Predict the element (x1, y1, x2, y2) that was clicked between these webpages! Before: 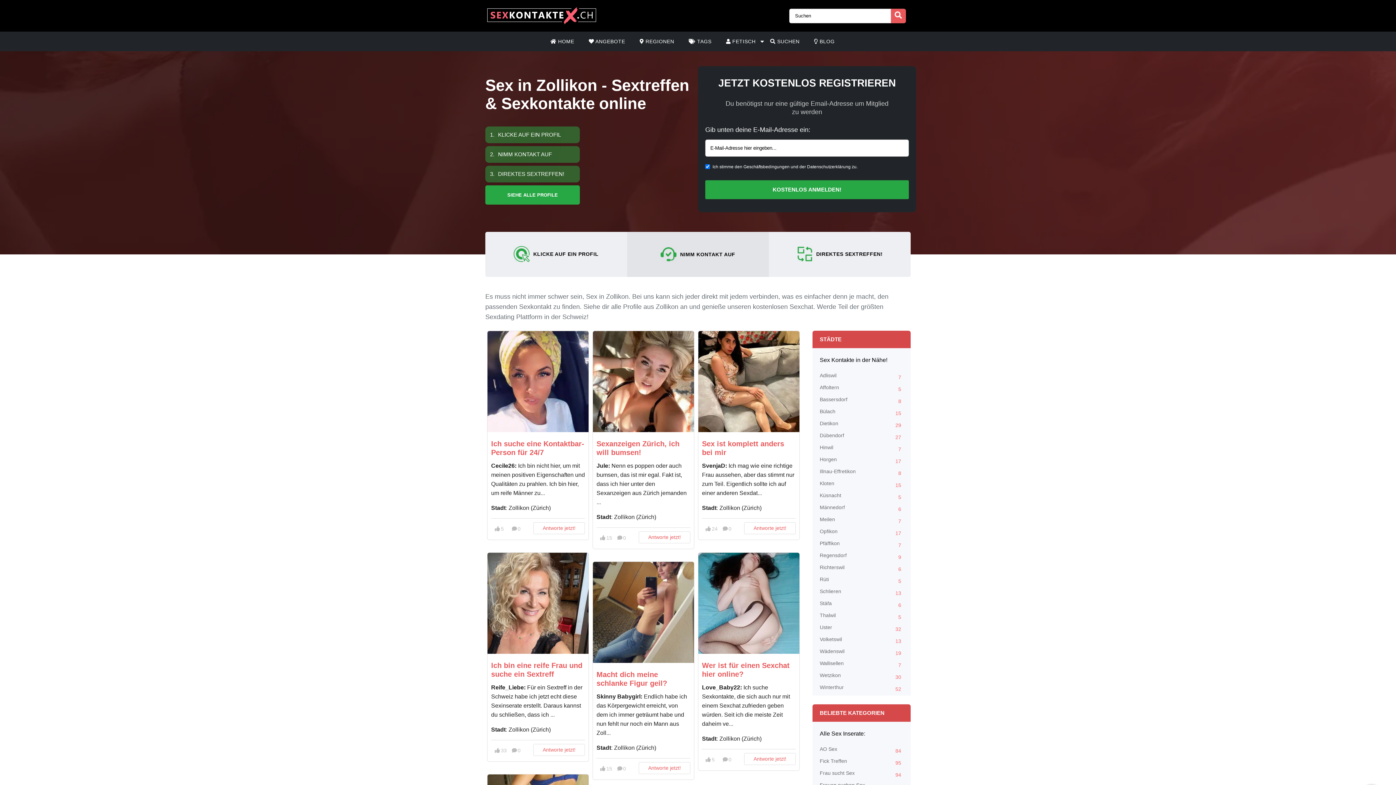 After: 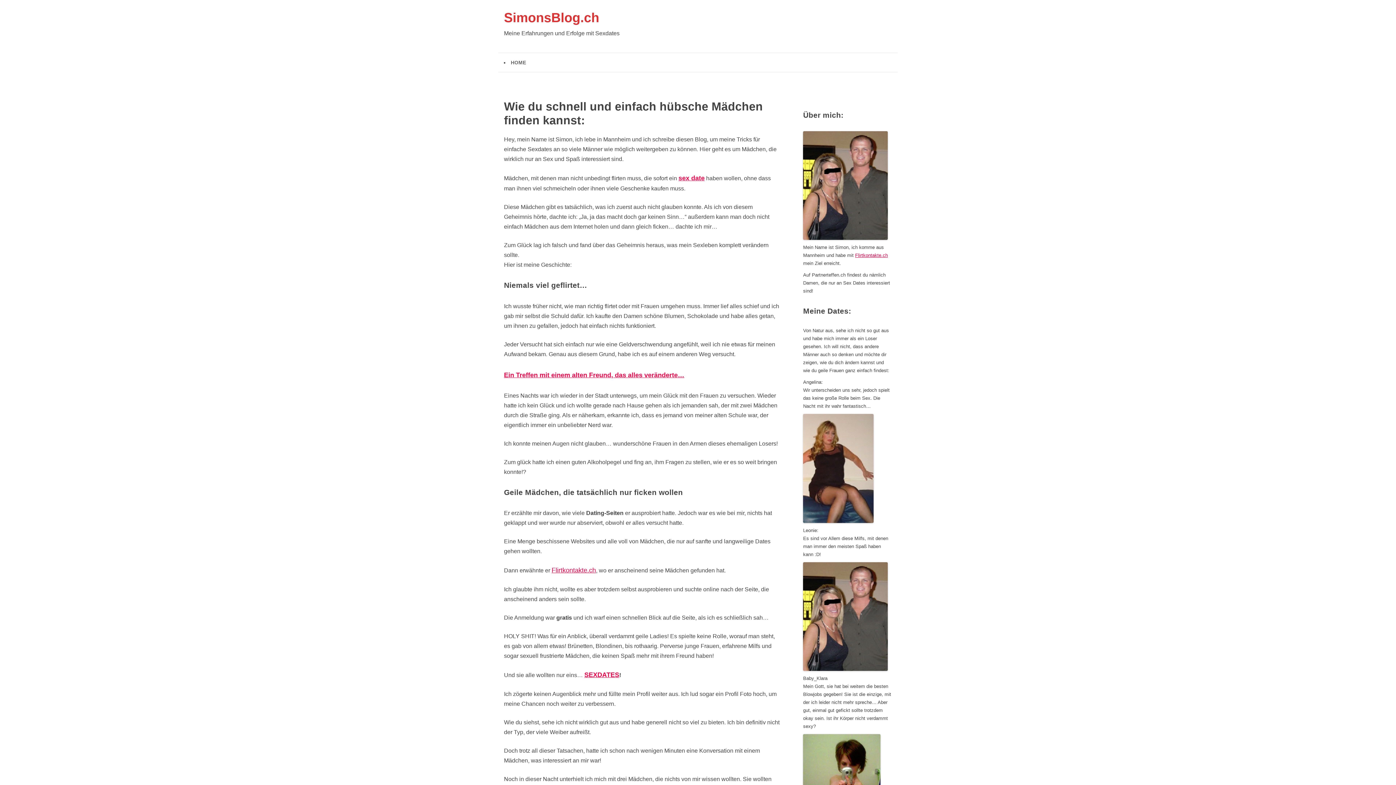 Action: bbox: (820, 480, 903, 492) label: Kloten
15